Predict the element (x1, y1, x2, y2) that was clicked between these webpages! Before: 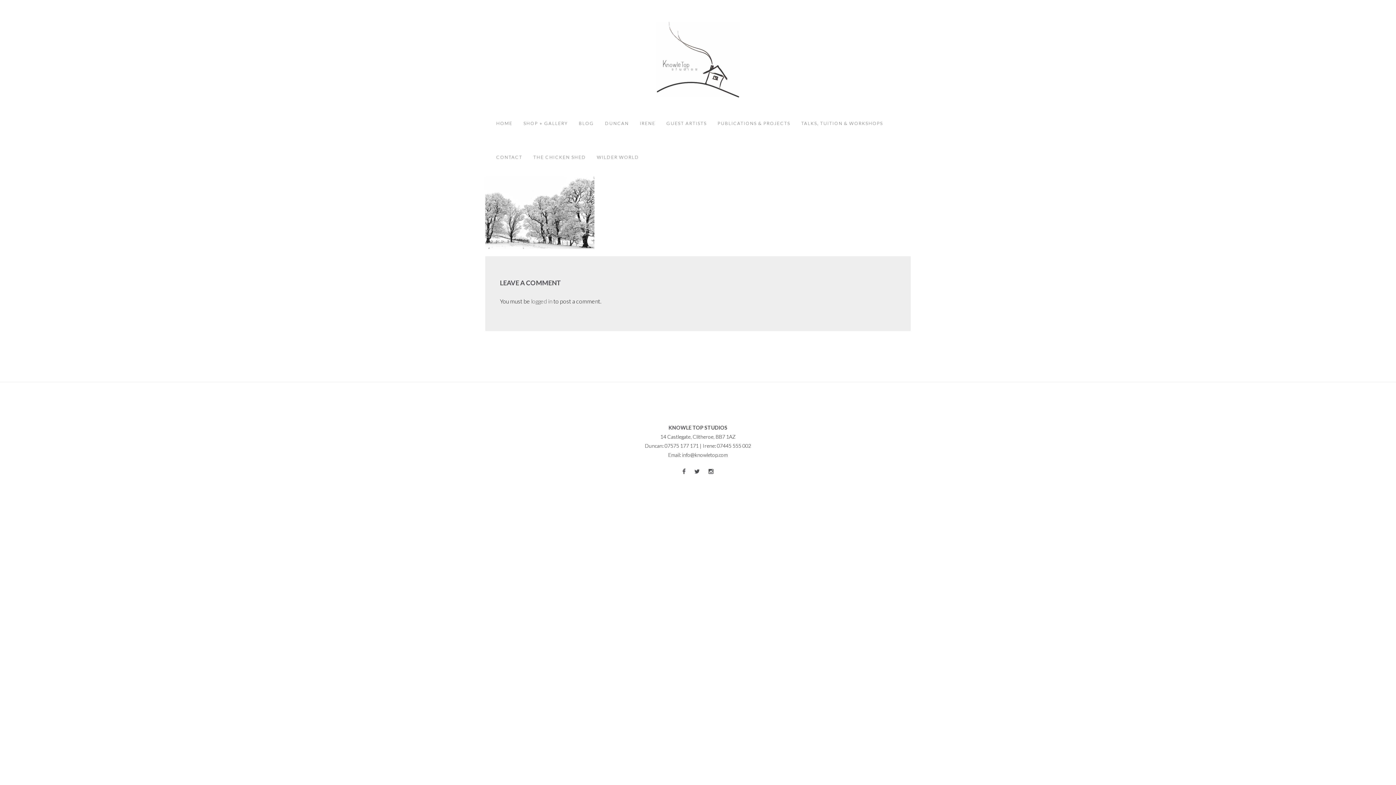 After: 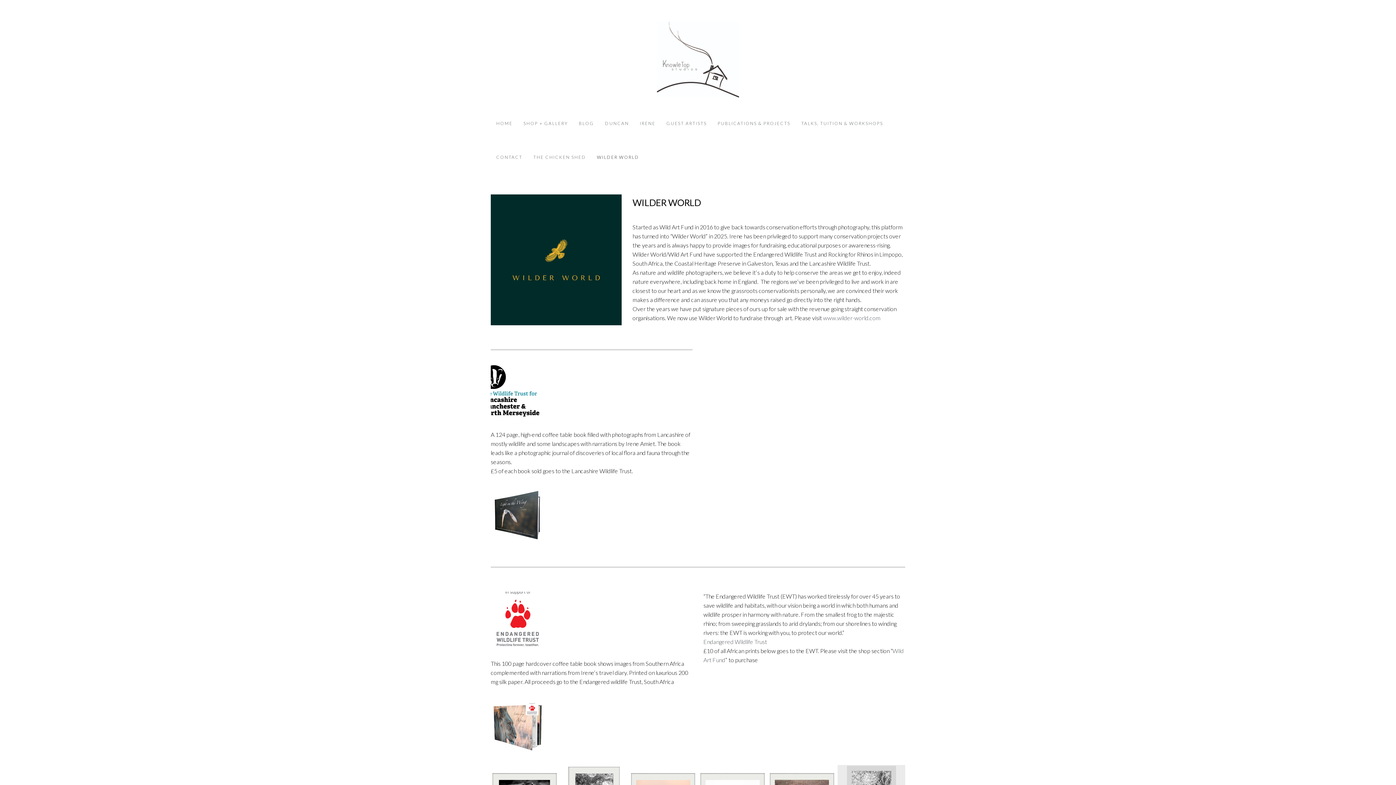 Action: label: WILDER WORLD bbox: (591, 140, 644, 174)